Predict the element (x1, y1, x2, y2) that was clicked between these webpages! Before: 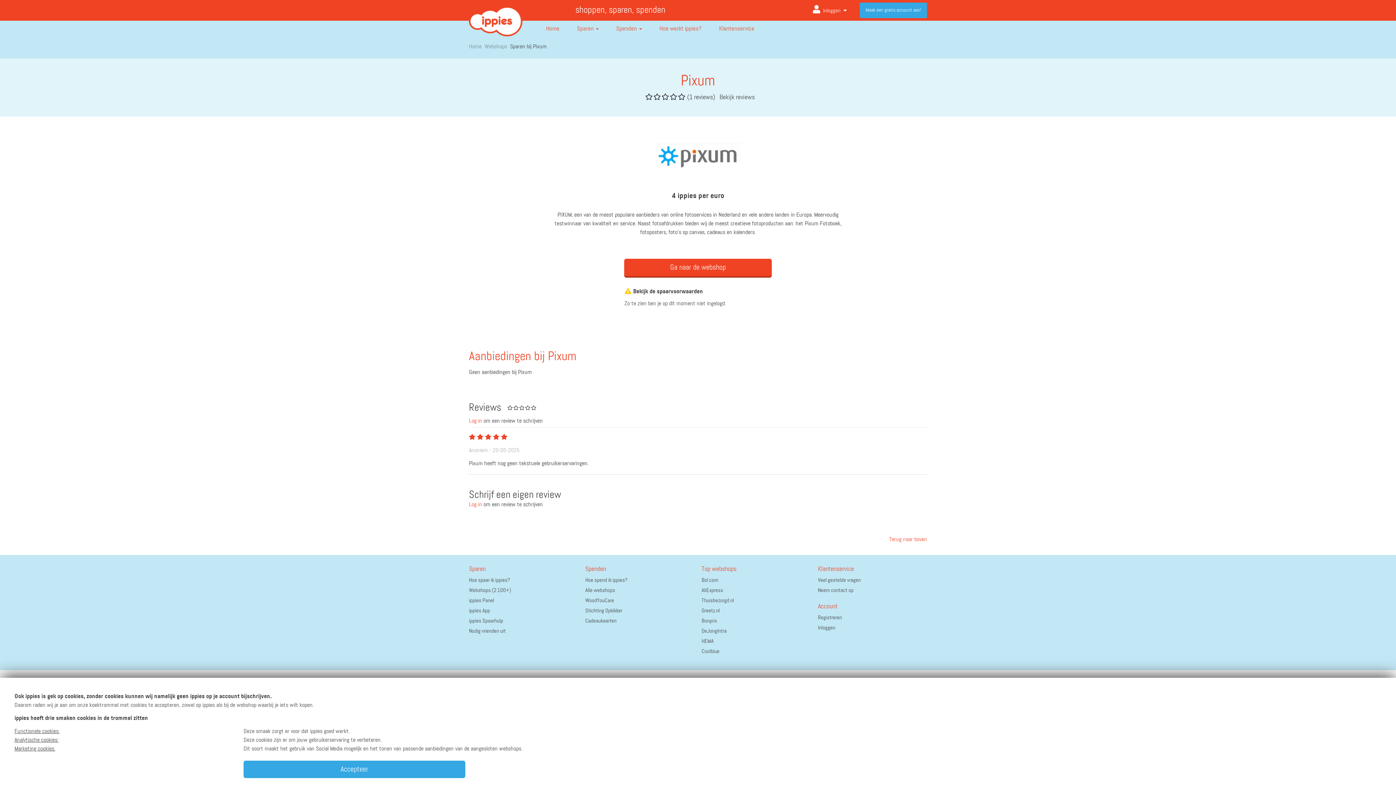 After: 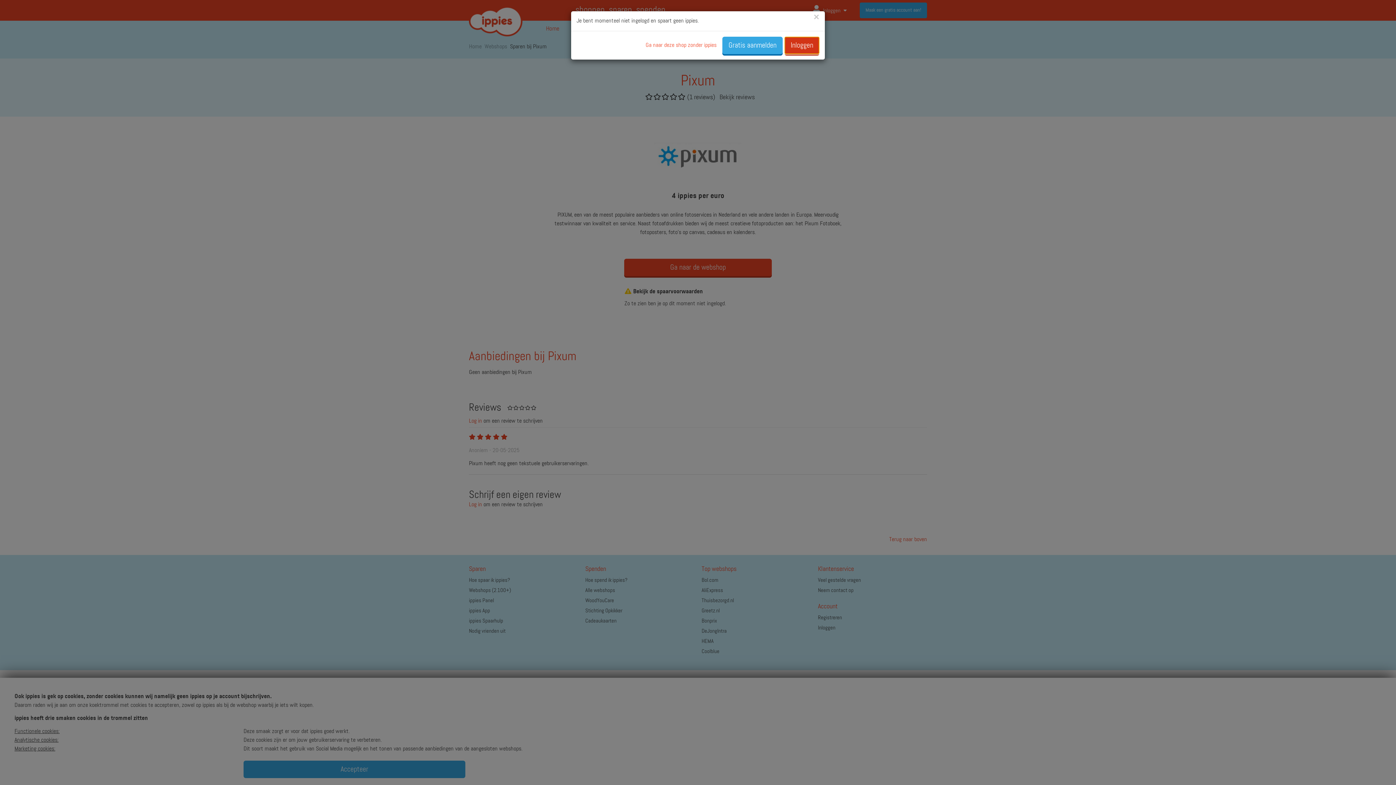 Action: bbox: (701, 595, 810, 606) label: Thuisbezorgd.nl